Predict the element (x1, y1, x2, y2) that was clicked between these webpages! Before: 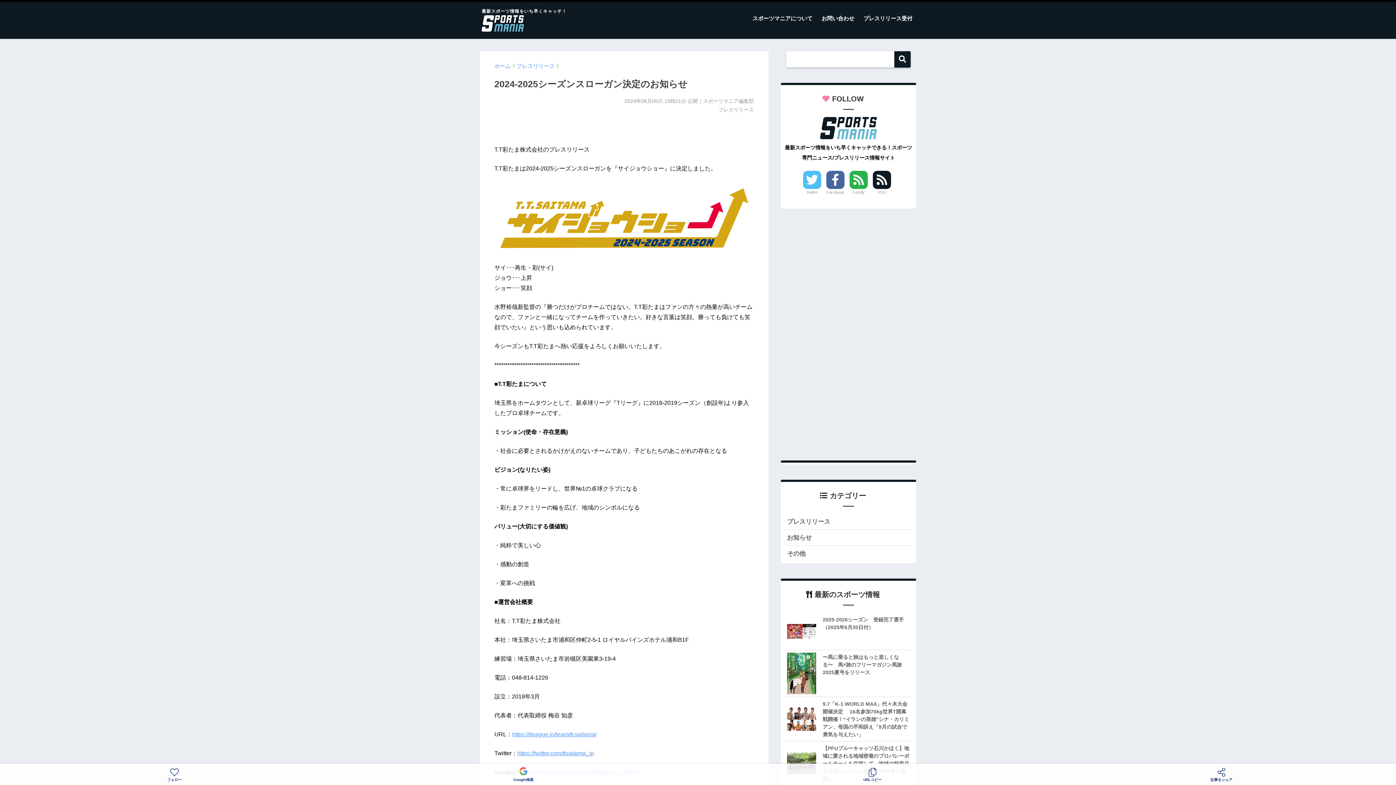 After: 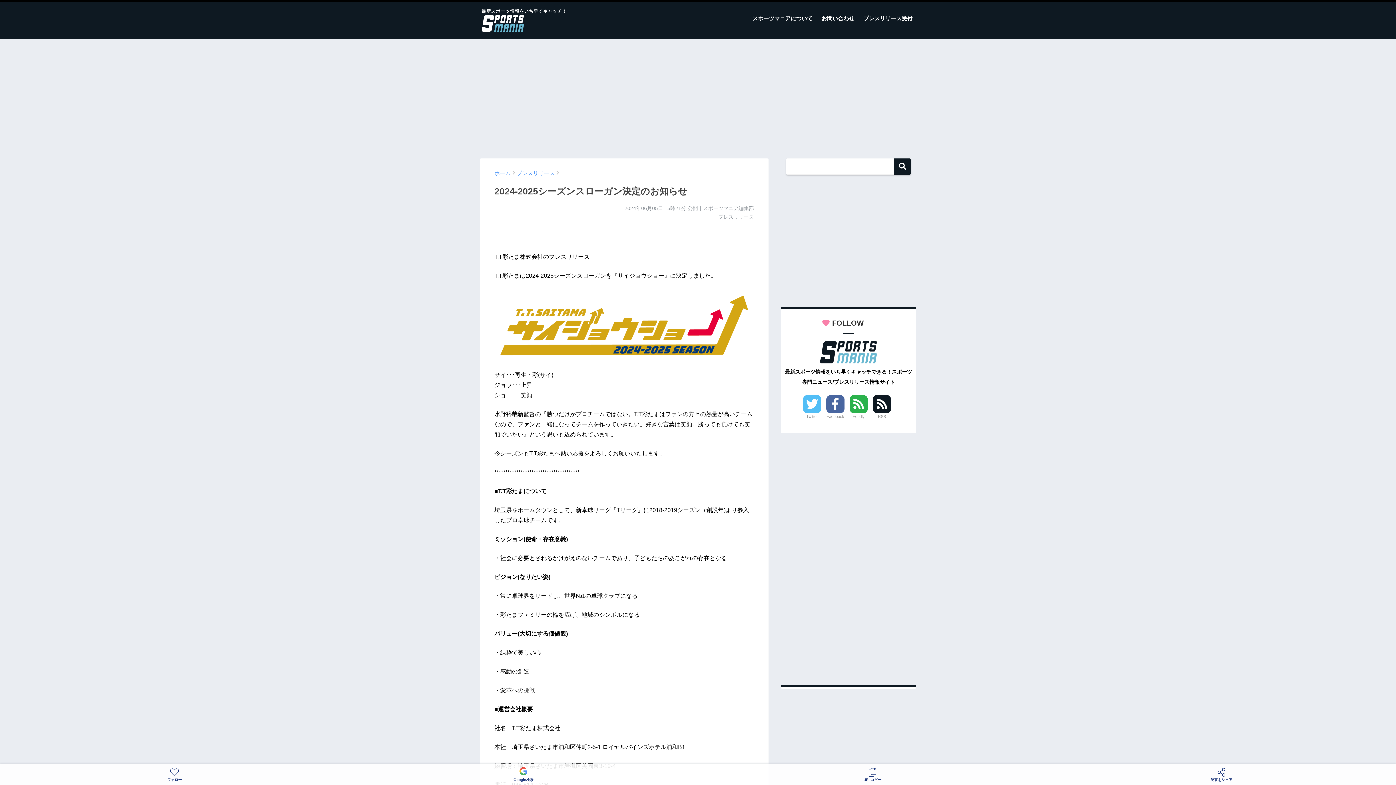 Action: label: Twitter bbox: (803, 170, 821, 196)